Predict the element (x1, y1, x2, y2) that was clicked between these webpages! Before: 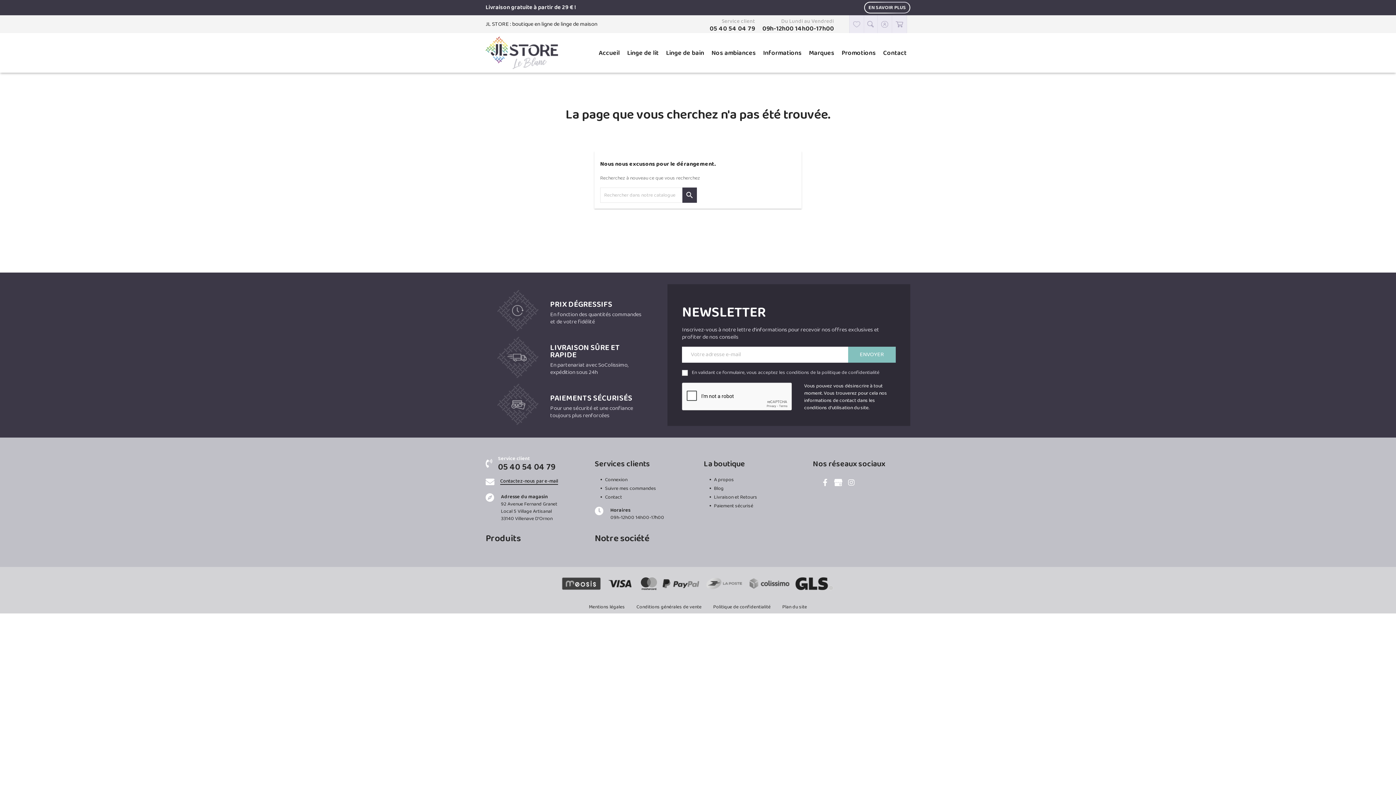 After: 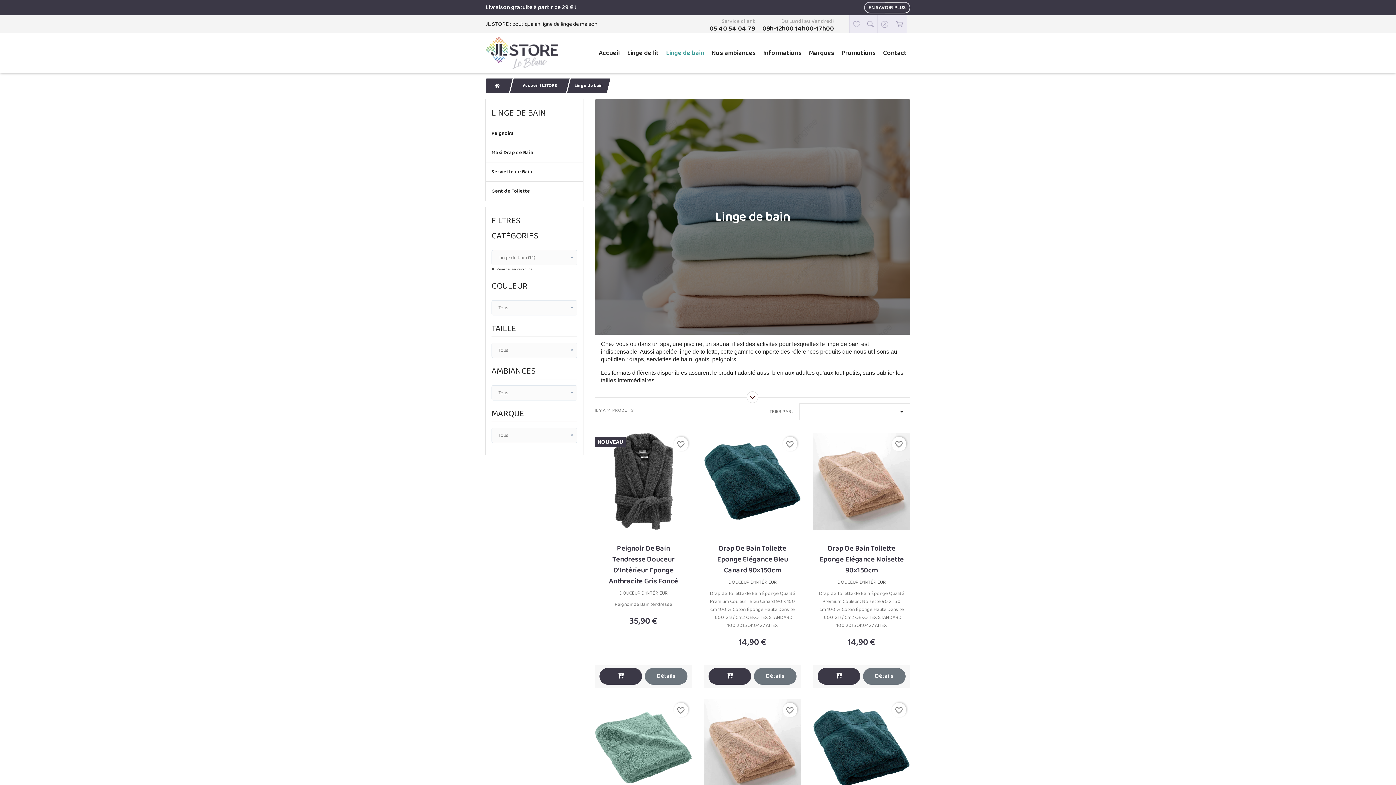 Action: label: Linge de bain bbox: (662, 42, 708, 63)